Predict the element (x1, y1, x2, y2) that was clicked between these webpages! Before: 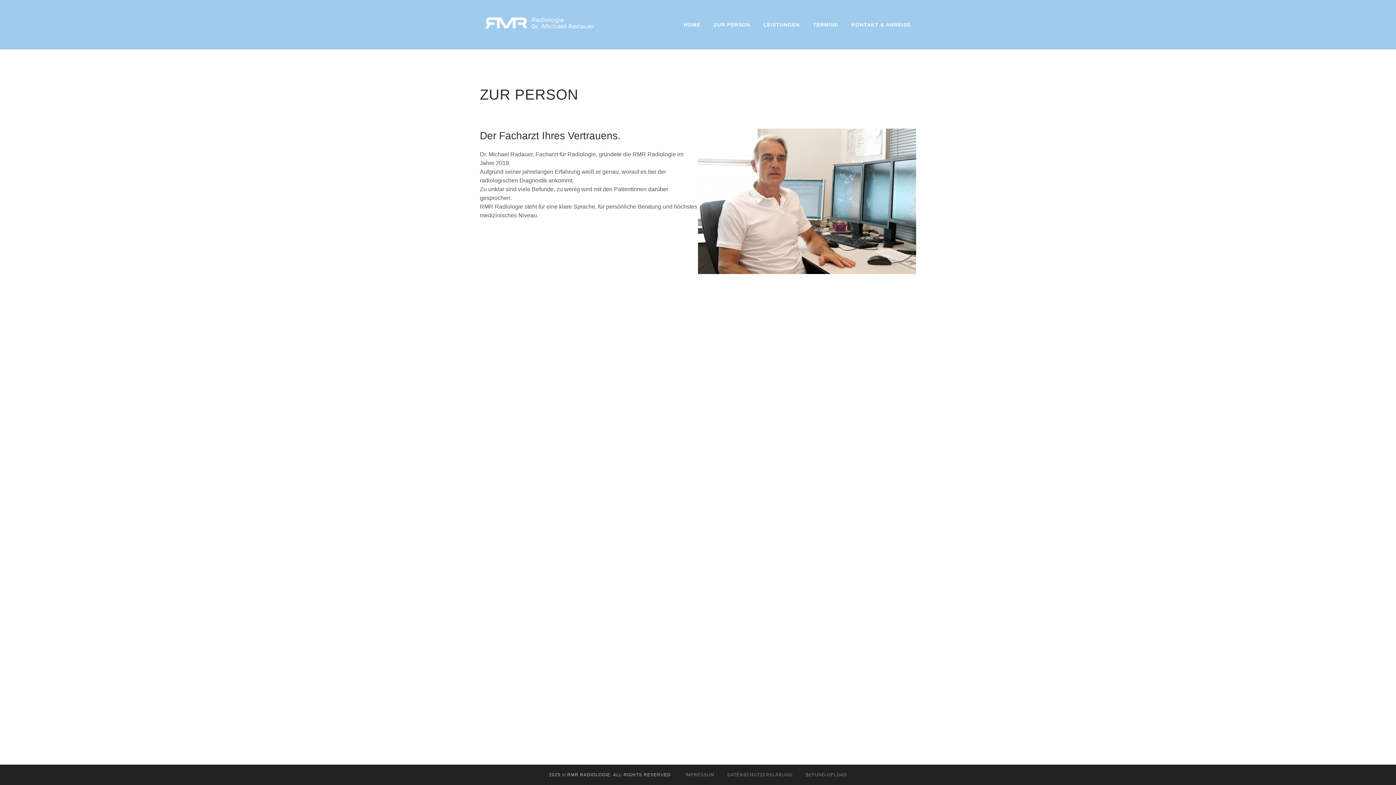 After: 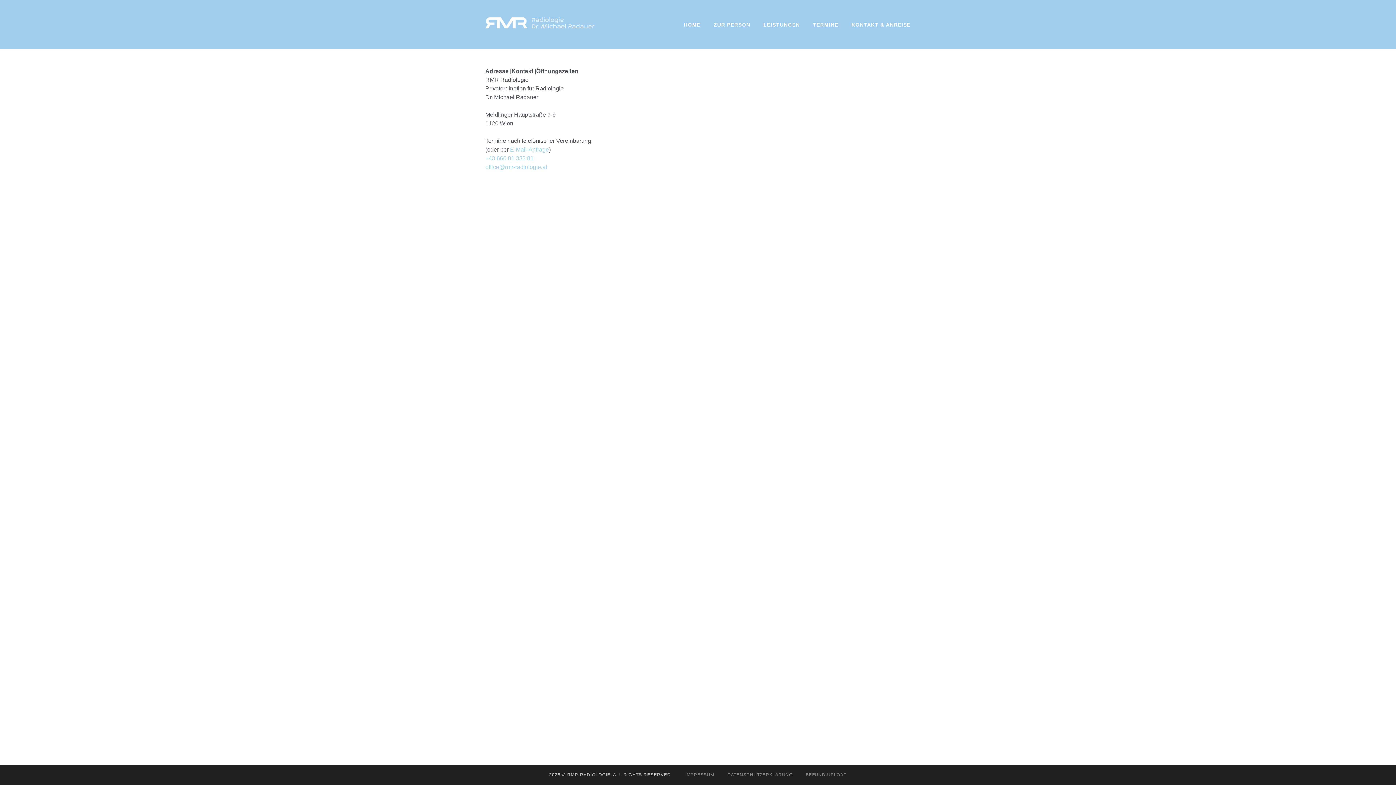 Action: bbox: (851, 19, 910, 30) label: KONTAKT & ANREISE